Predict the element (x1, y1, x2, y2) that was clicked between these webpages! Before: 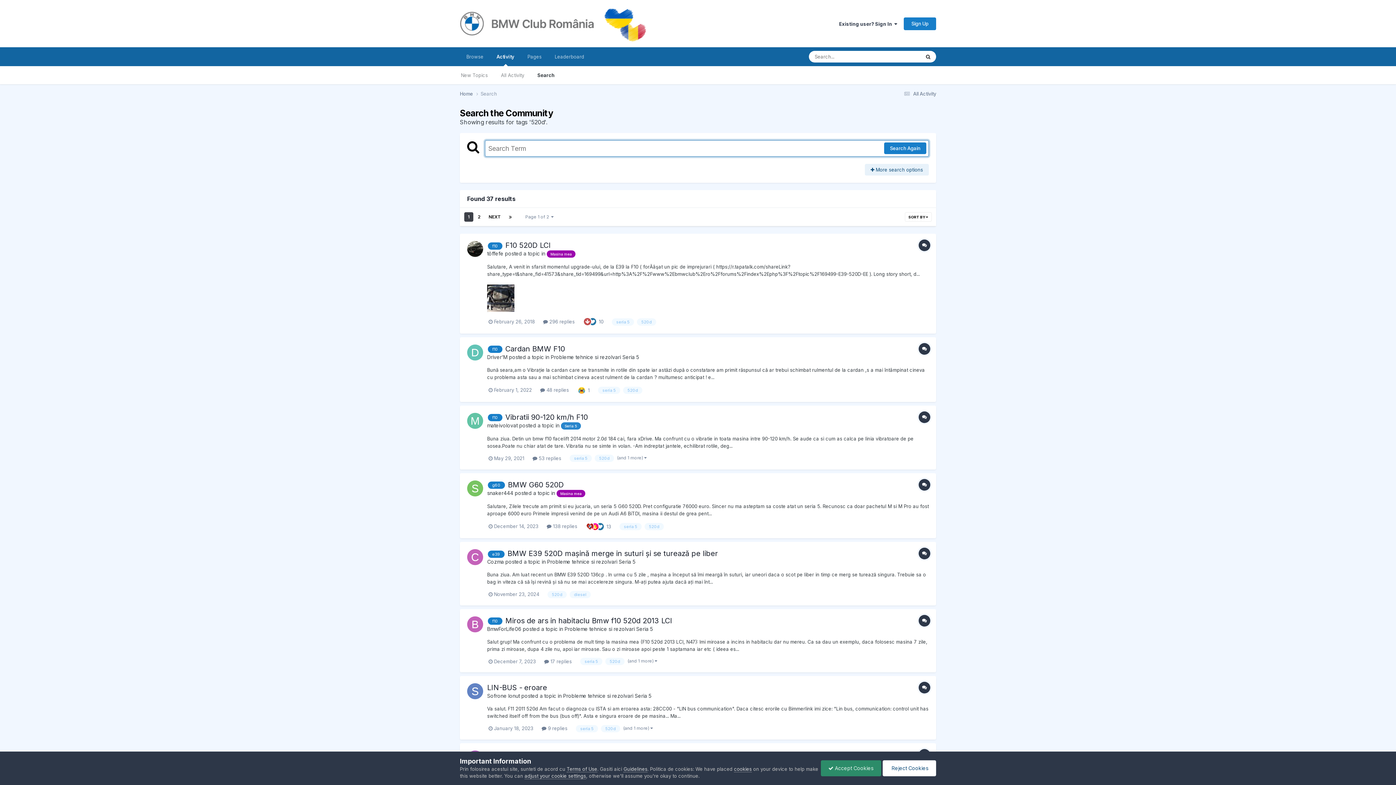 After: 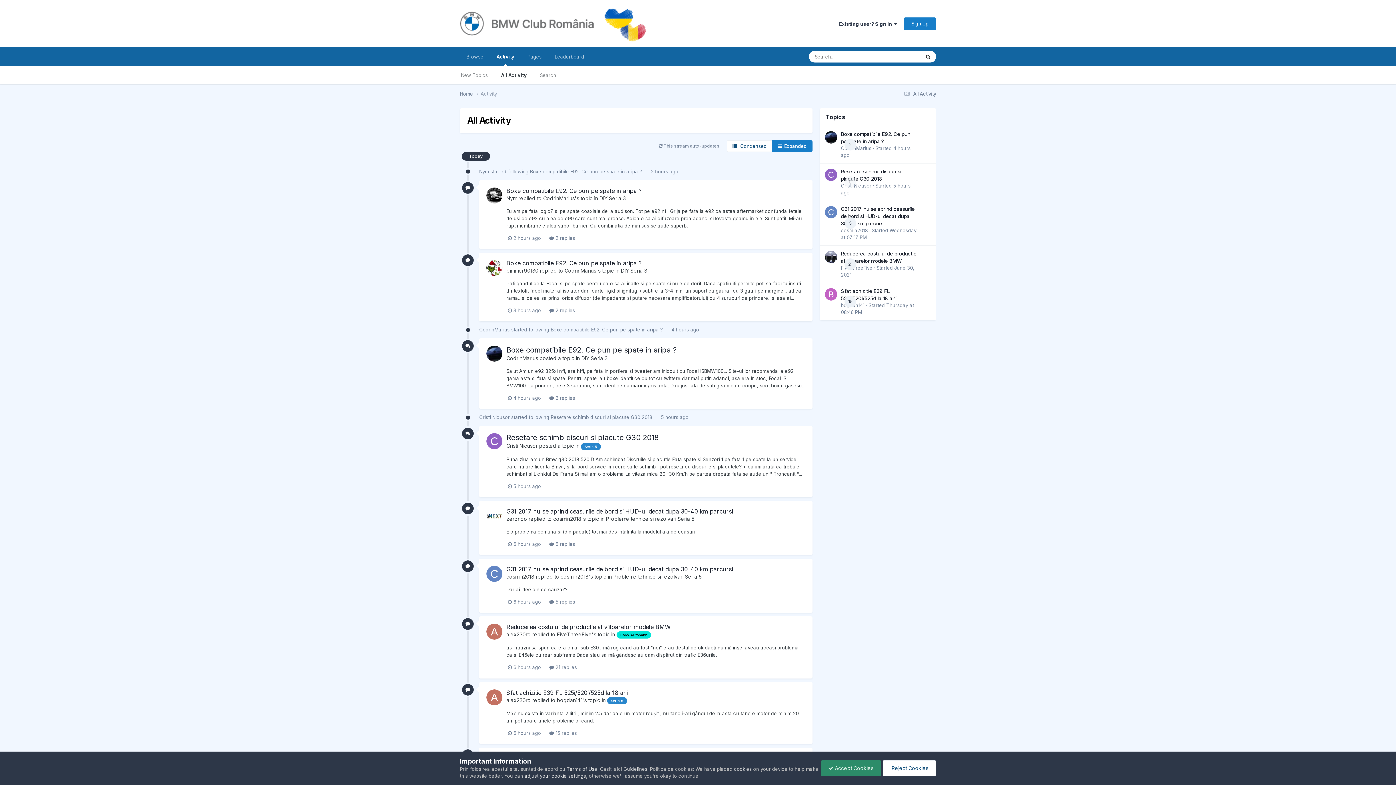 Action: label: Activity bbox: (490, 47, 521, 66)